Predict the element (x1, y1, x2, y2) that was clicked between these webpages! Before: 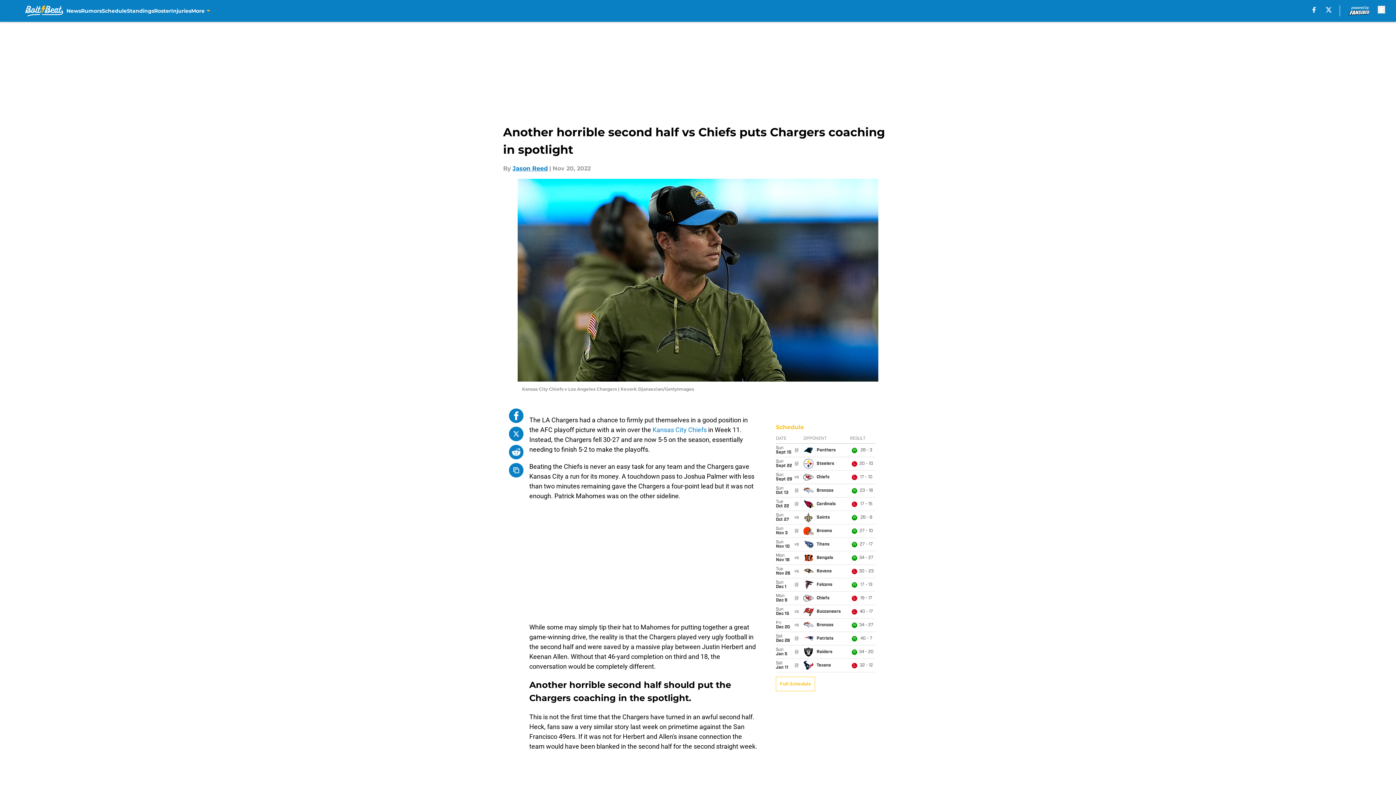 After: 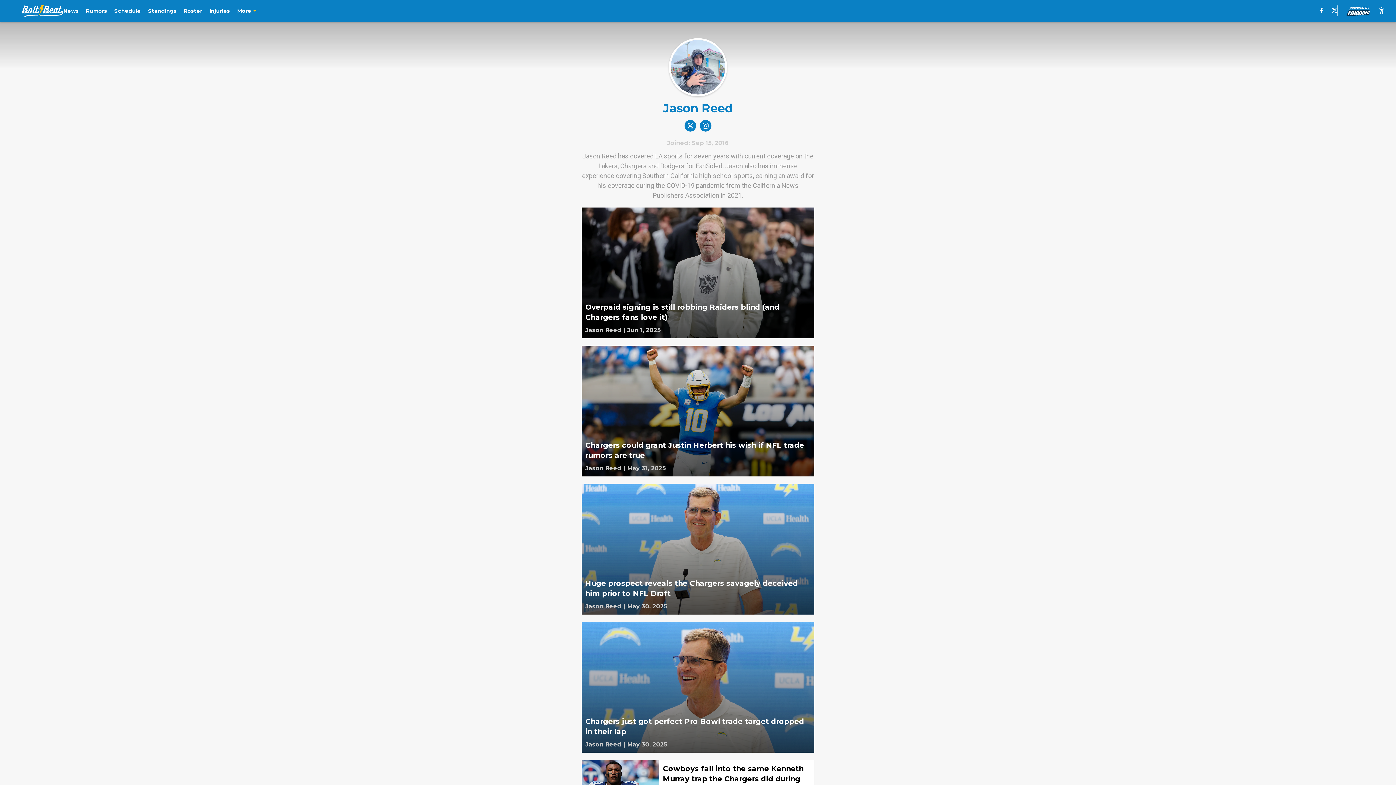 Action: bbox: (512, 164, 548, 173) label: Jason Reed